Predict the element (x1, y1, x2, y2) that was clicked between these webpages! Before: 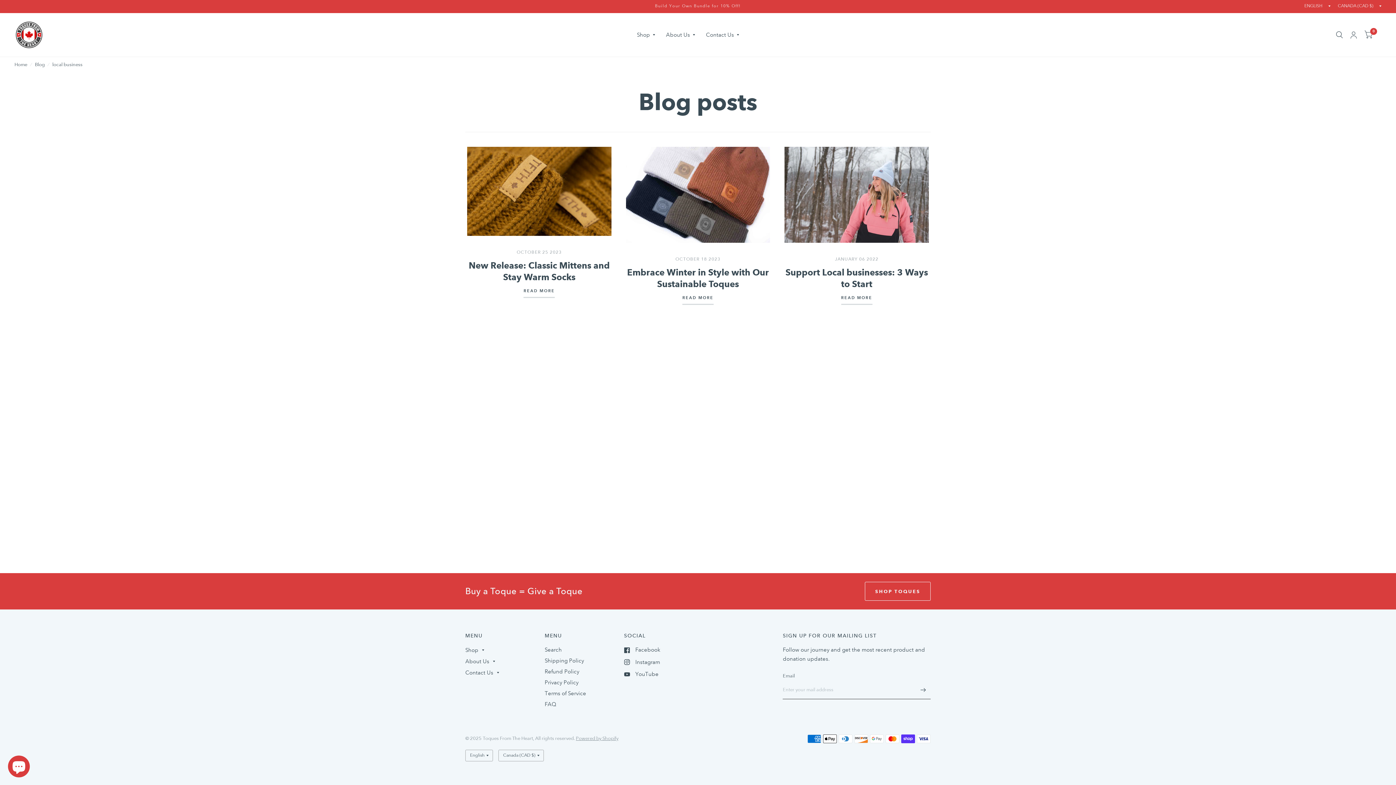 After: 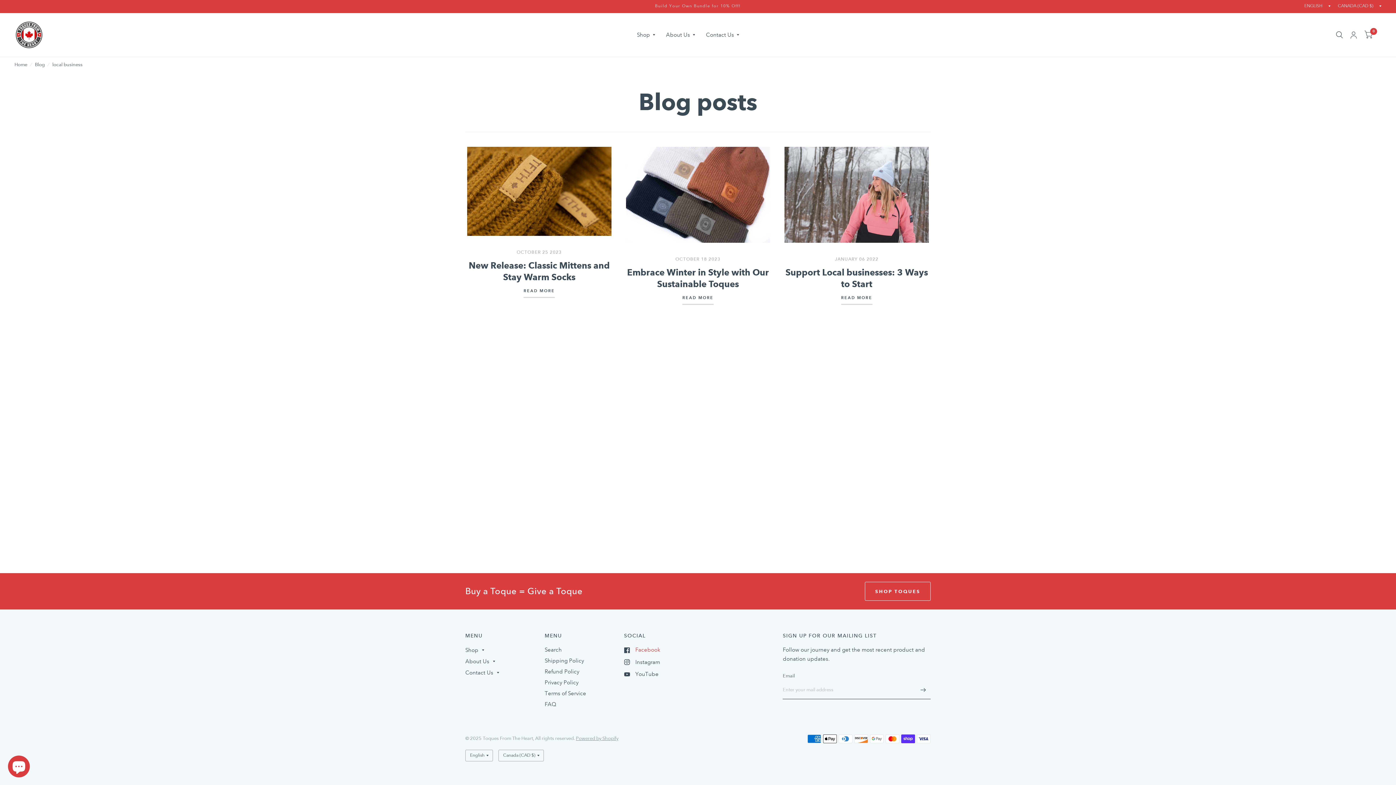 Action: bbox: (624, 645, 660, 654) label: Facebook